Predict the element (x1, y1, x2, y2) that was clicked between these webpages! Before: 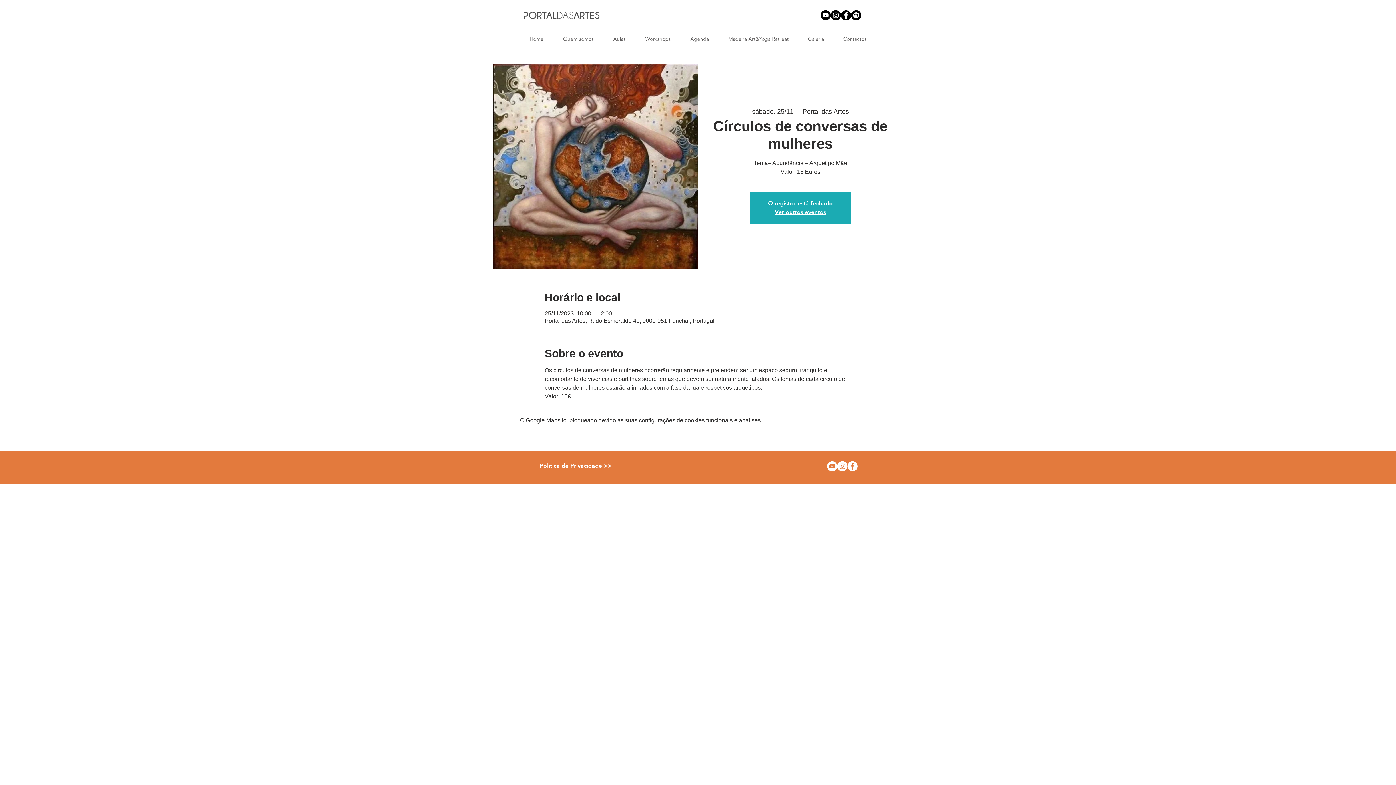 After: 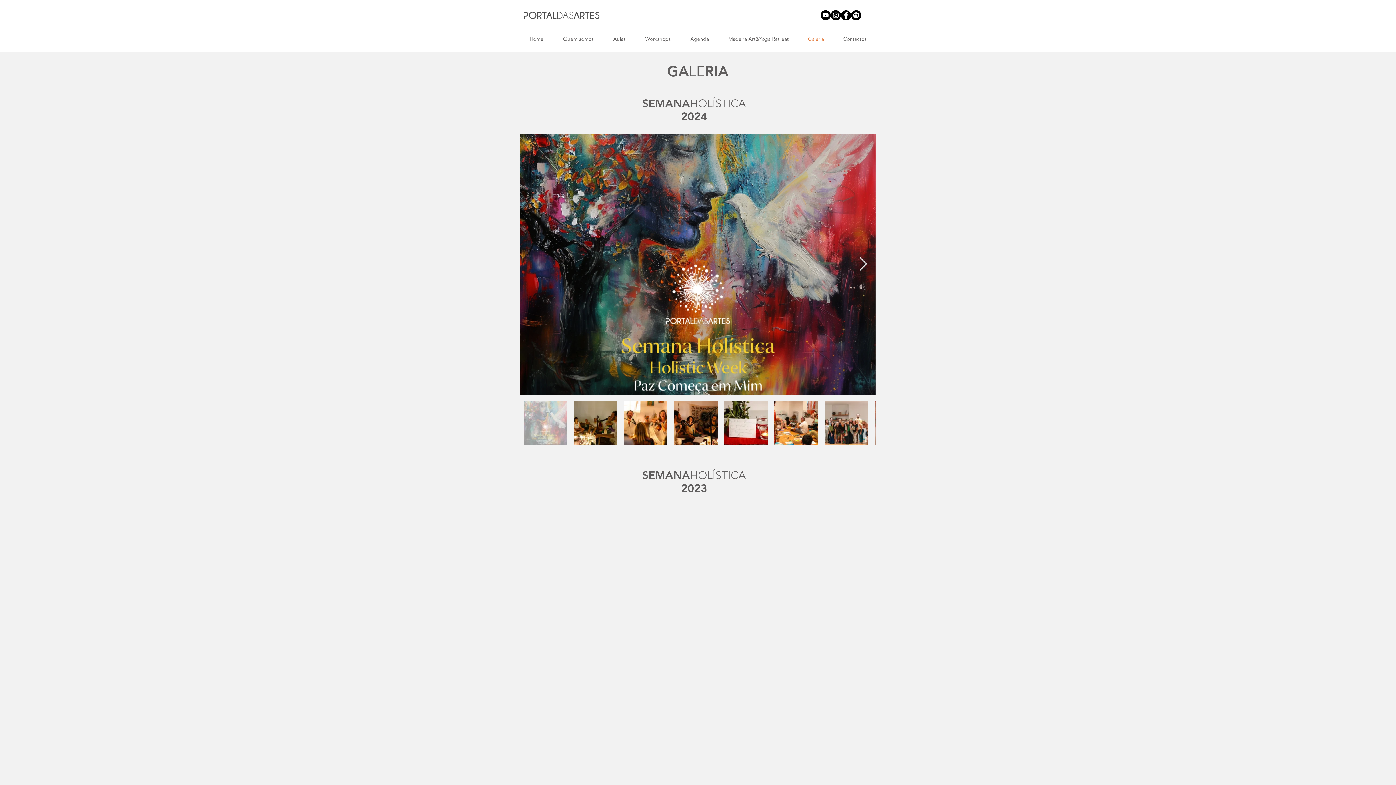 Action: bbox: (798, 33, 833, 44) label: Galeria